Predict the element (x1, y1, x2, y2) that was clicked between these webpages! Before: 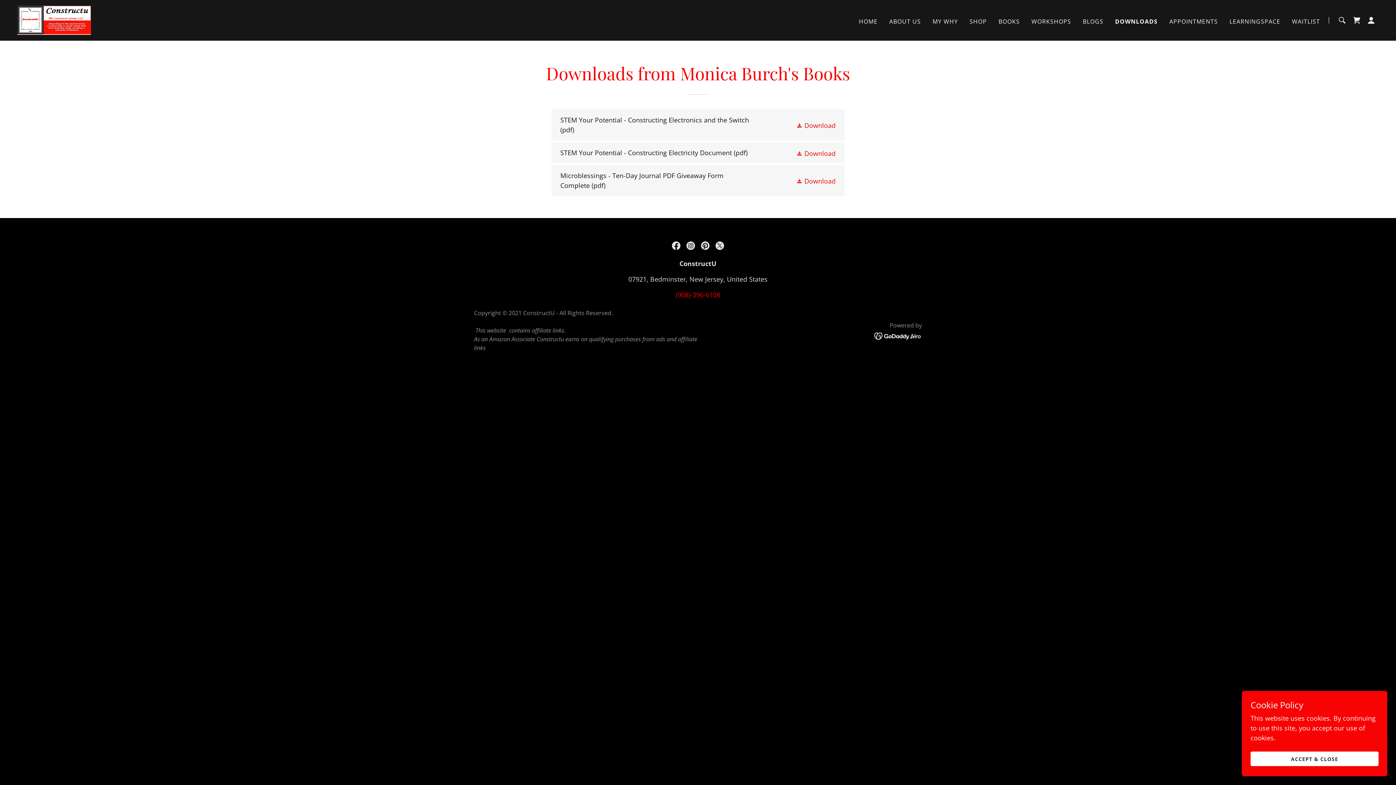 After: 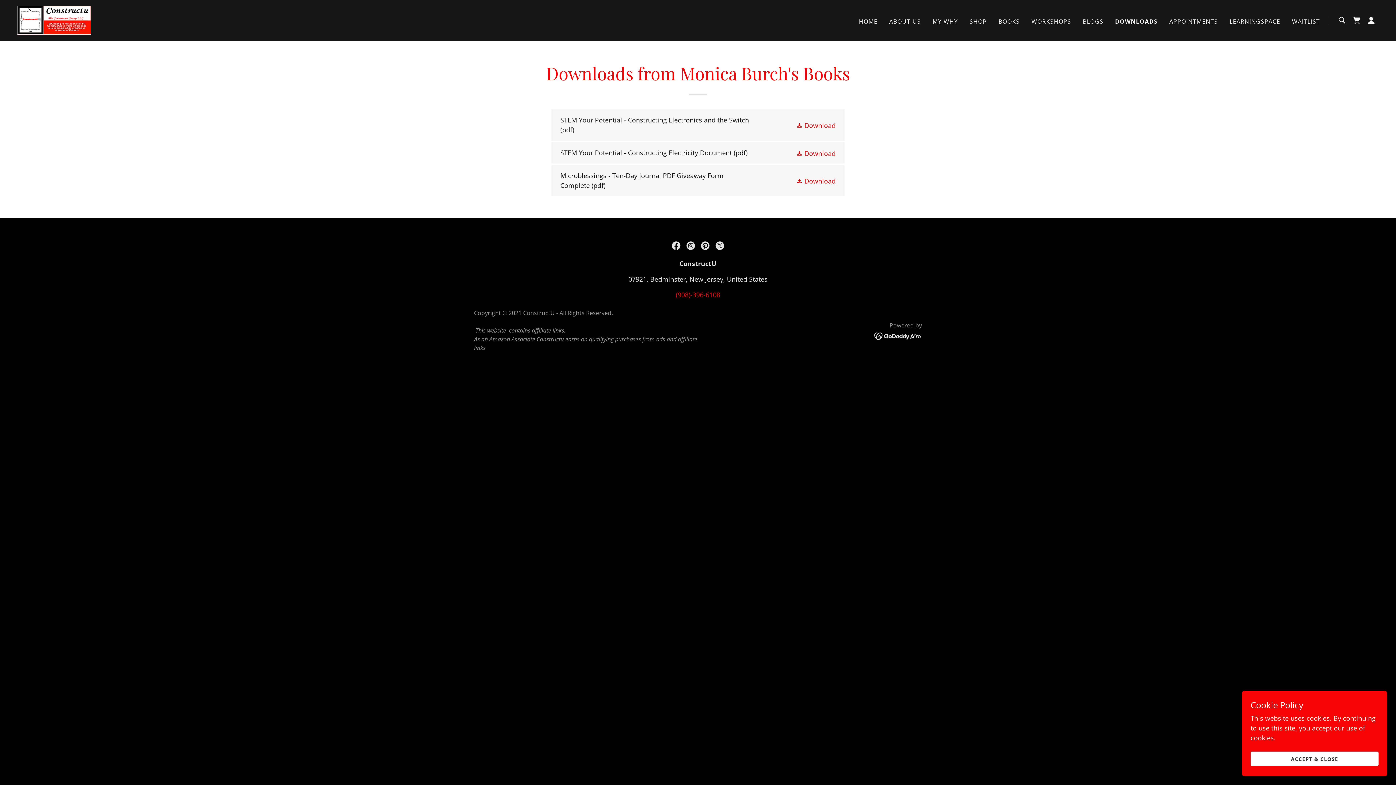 Action: bbox: (874, 331, 922, 339)